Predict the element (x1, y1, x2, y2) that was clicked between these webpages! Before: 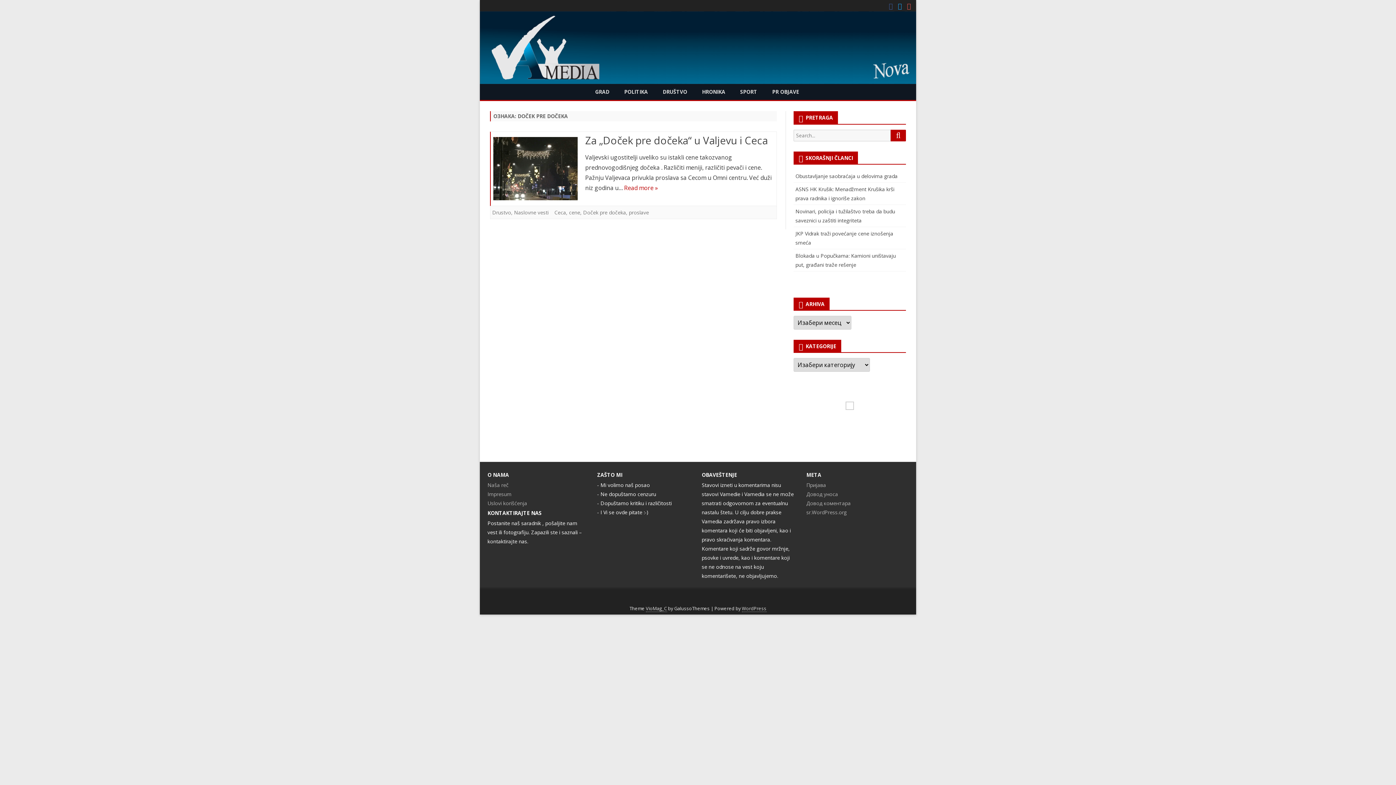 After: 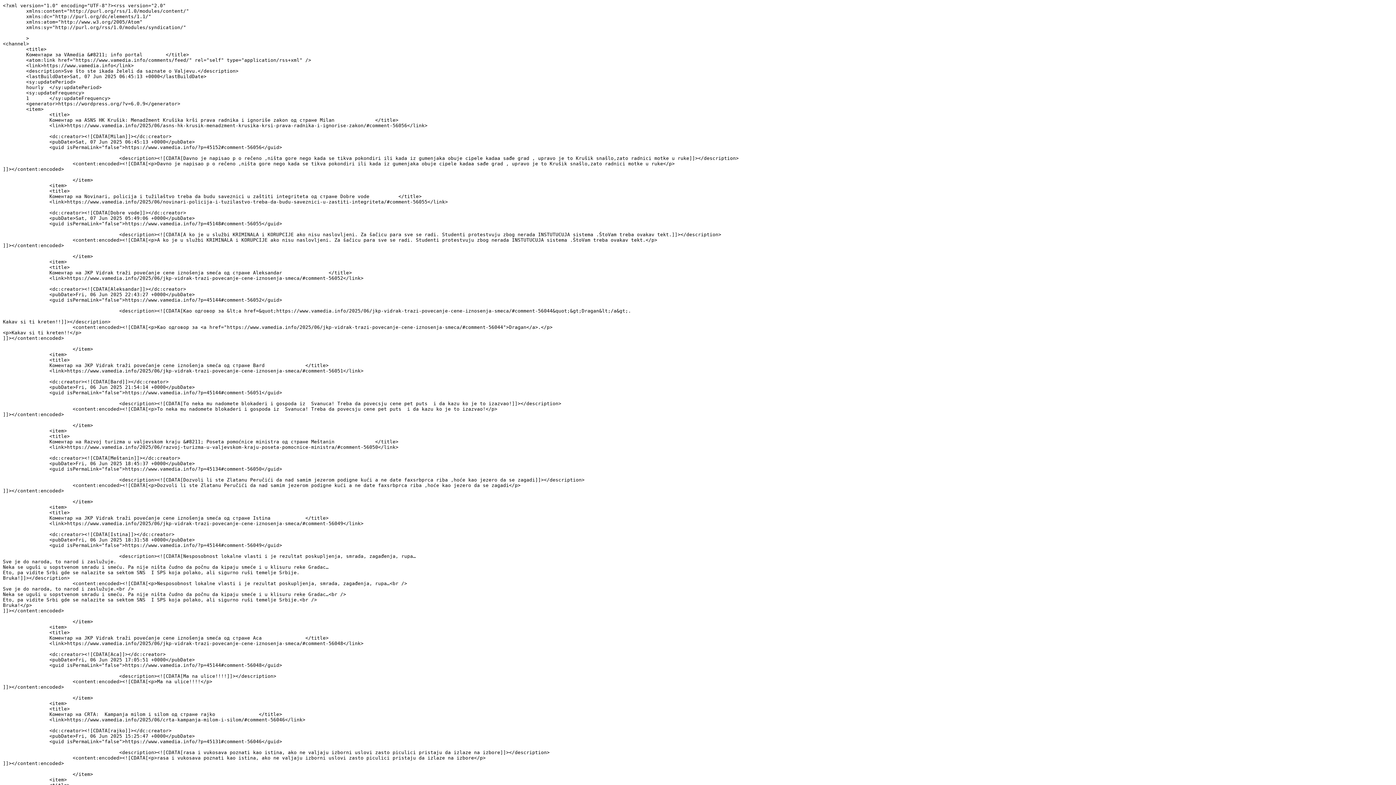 Action: label: Довод коментара bbox: (806, 499, 850, 506)